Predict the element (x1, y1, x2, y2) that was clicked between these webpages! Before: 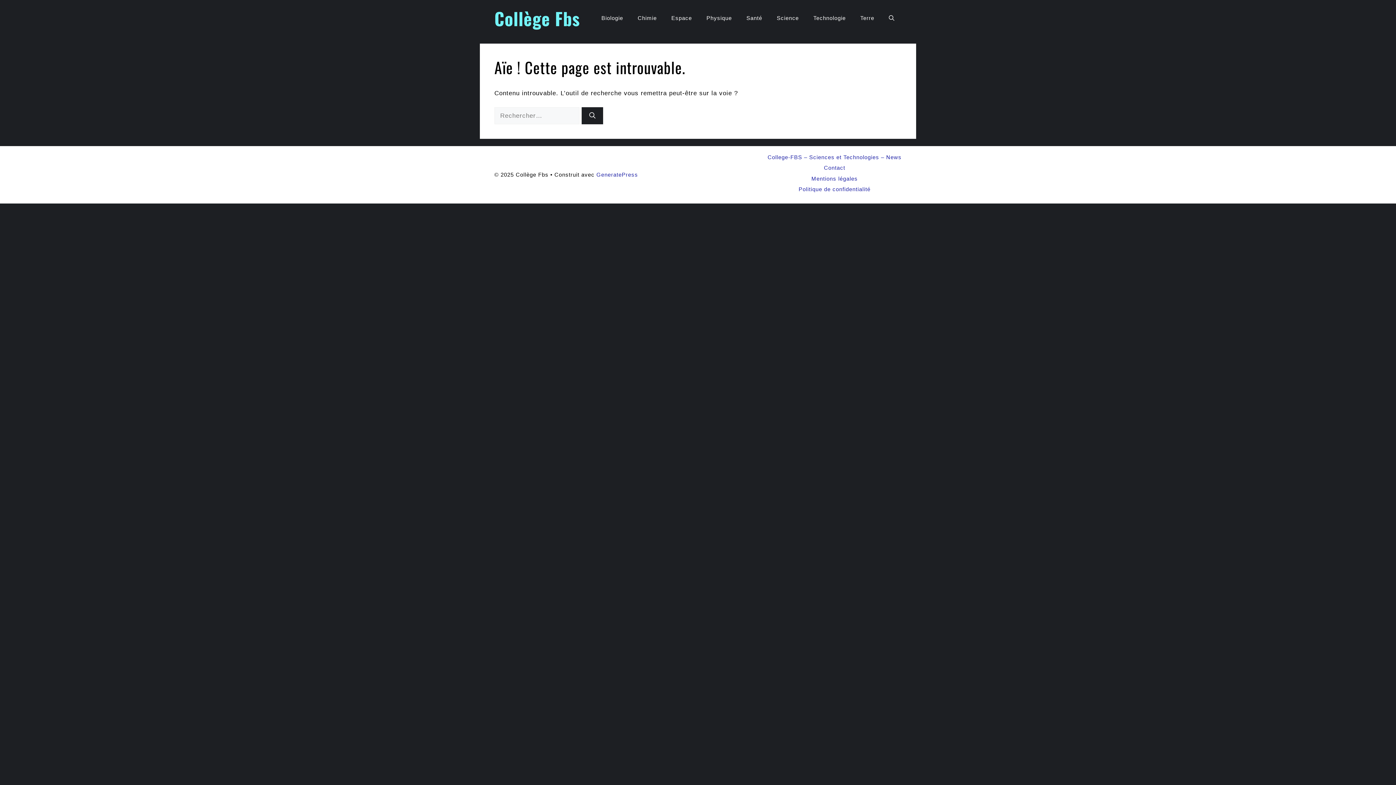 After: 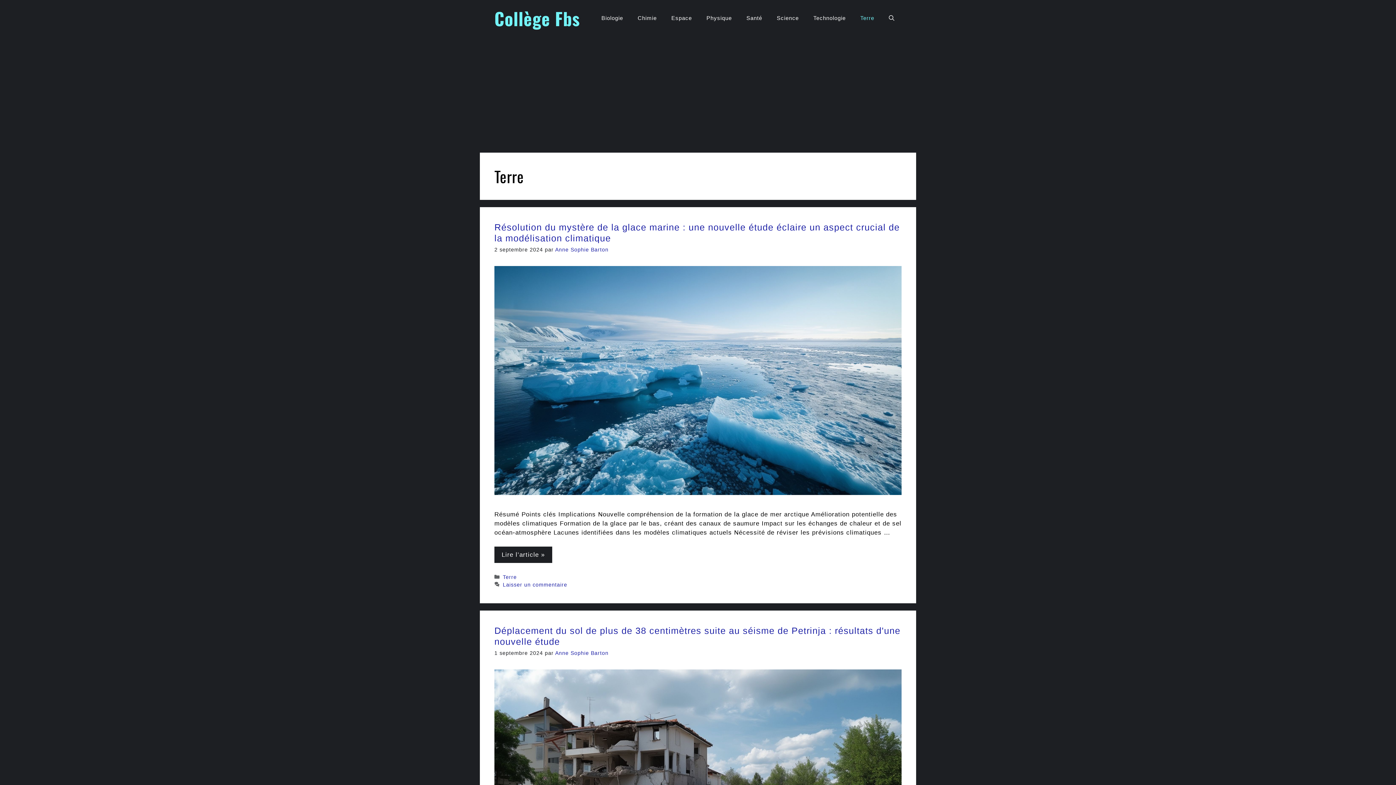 Action: label: Terre bbox: (853, 7, 881, 29)